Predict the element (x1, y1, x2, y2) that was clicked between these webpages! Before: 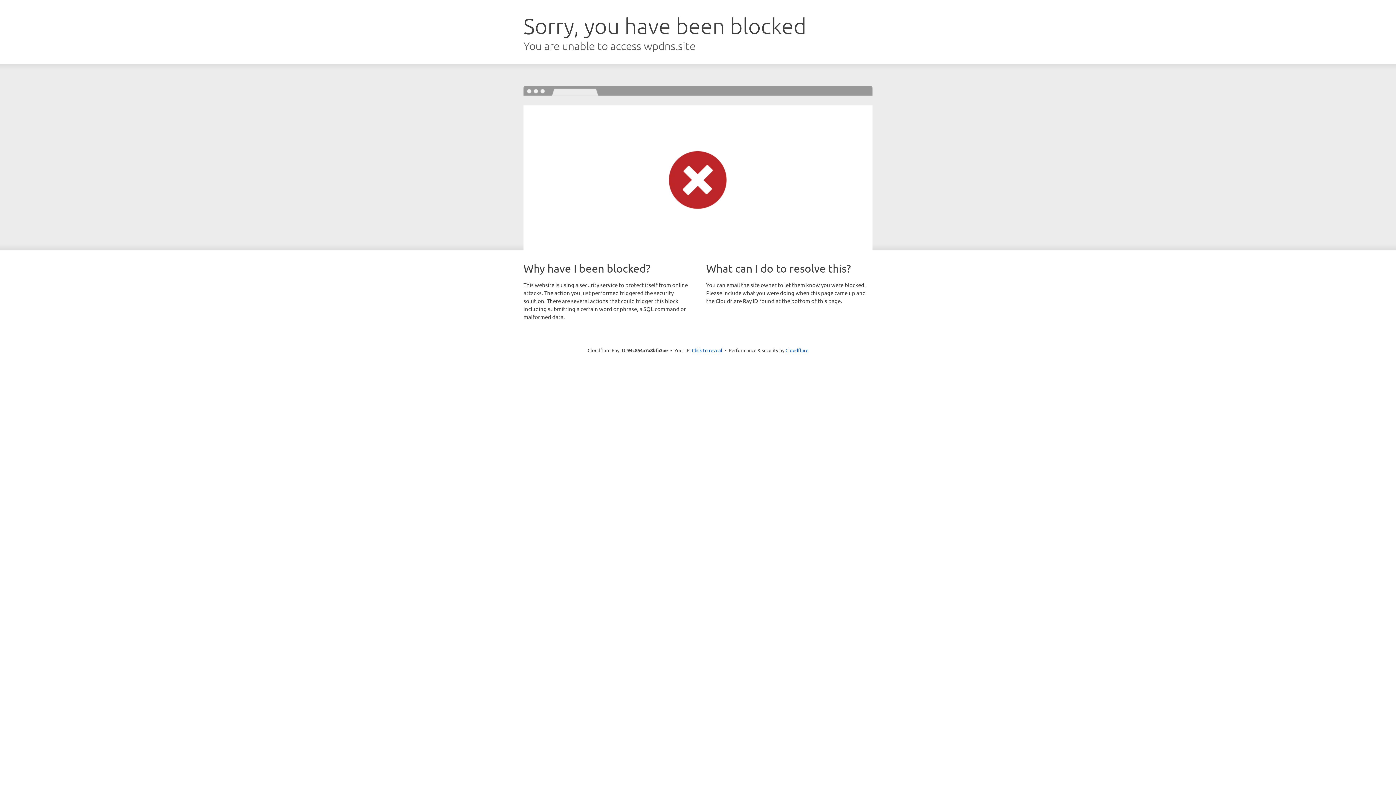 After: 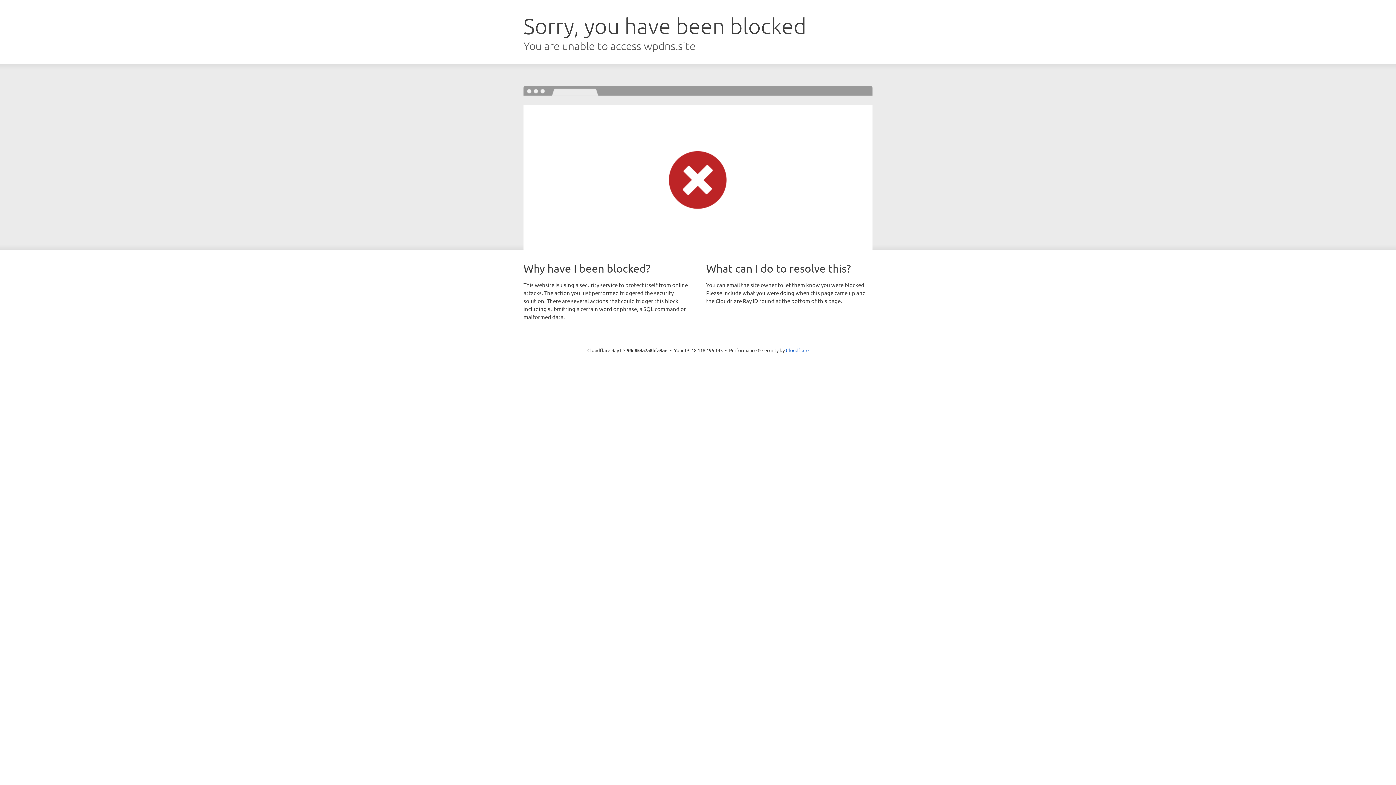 Action: label: Click to reveal bbox: (692, 346, 722, 353)